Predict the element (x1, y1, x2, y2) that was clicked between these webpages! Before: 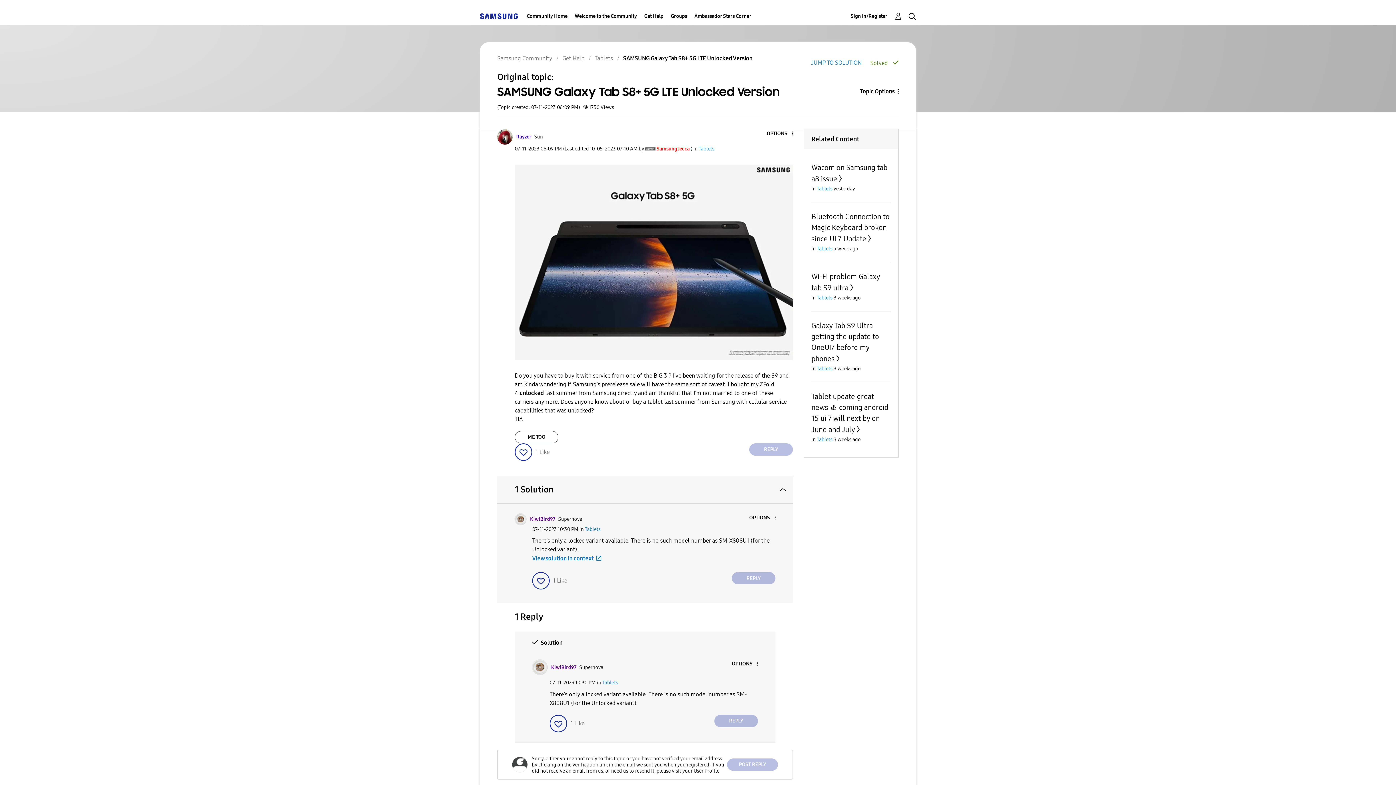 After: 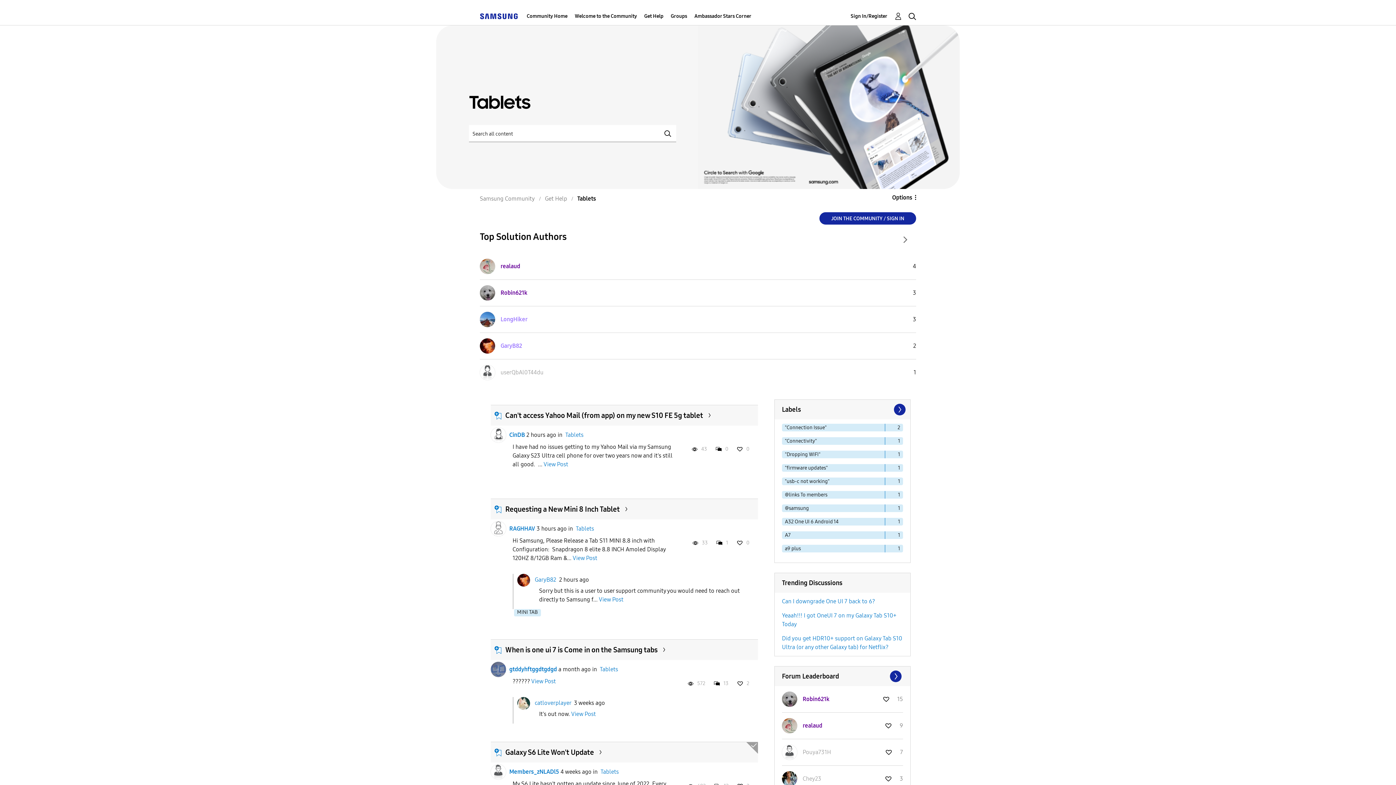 Action: bbox: (817, 294, 832, 300) label: Tablets